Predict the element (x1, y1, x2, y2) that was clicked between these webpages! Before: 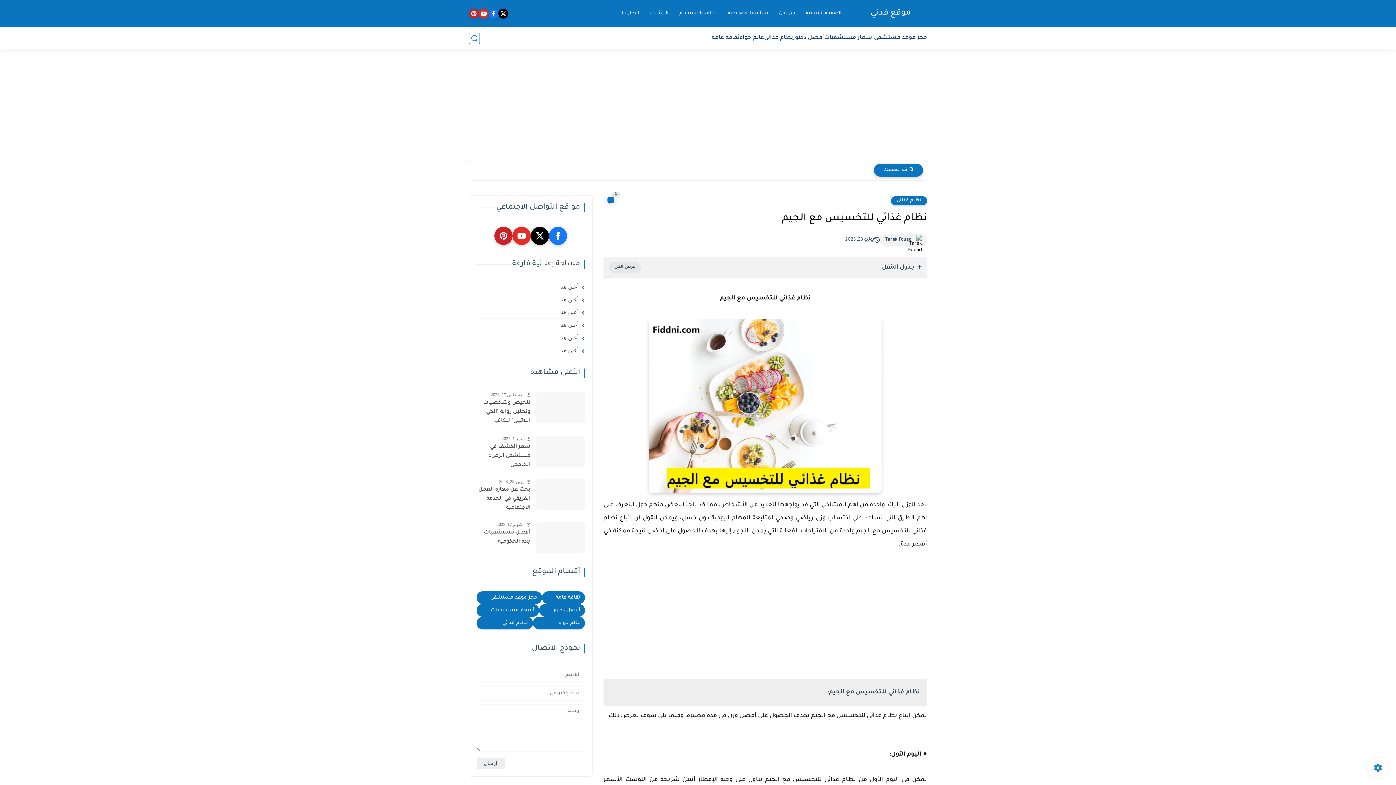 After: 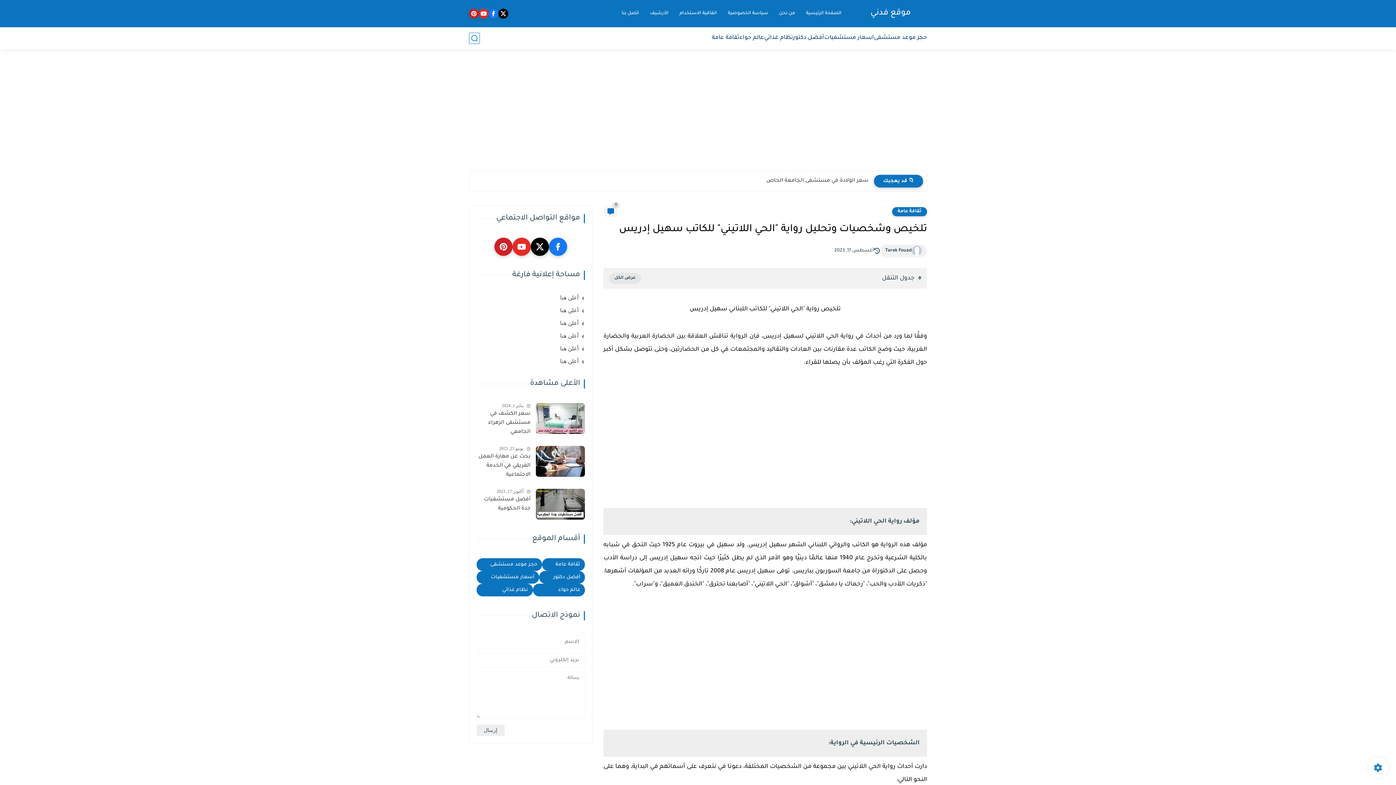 Action: label: تلخيص وشخصيات وتحليل رواية "الحي اللاتيني" للكاتب سهيل إدريس bbox: (476, 398, 530, 427)